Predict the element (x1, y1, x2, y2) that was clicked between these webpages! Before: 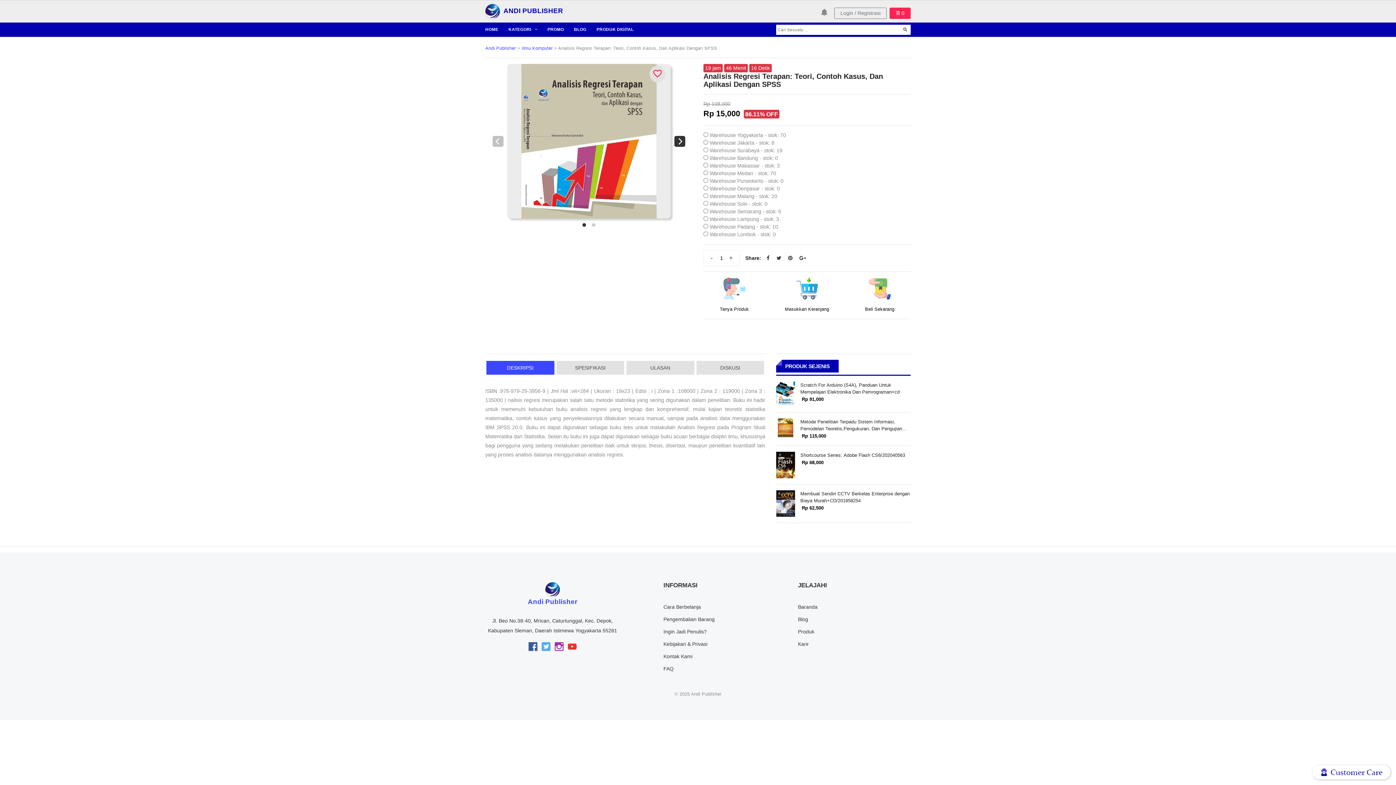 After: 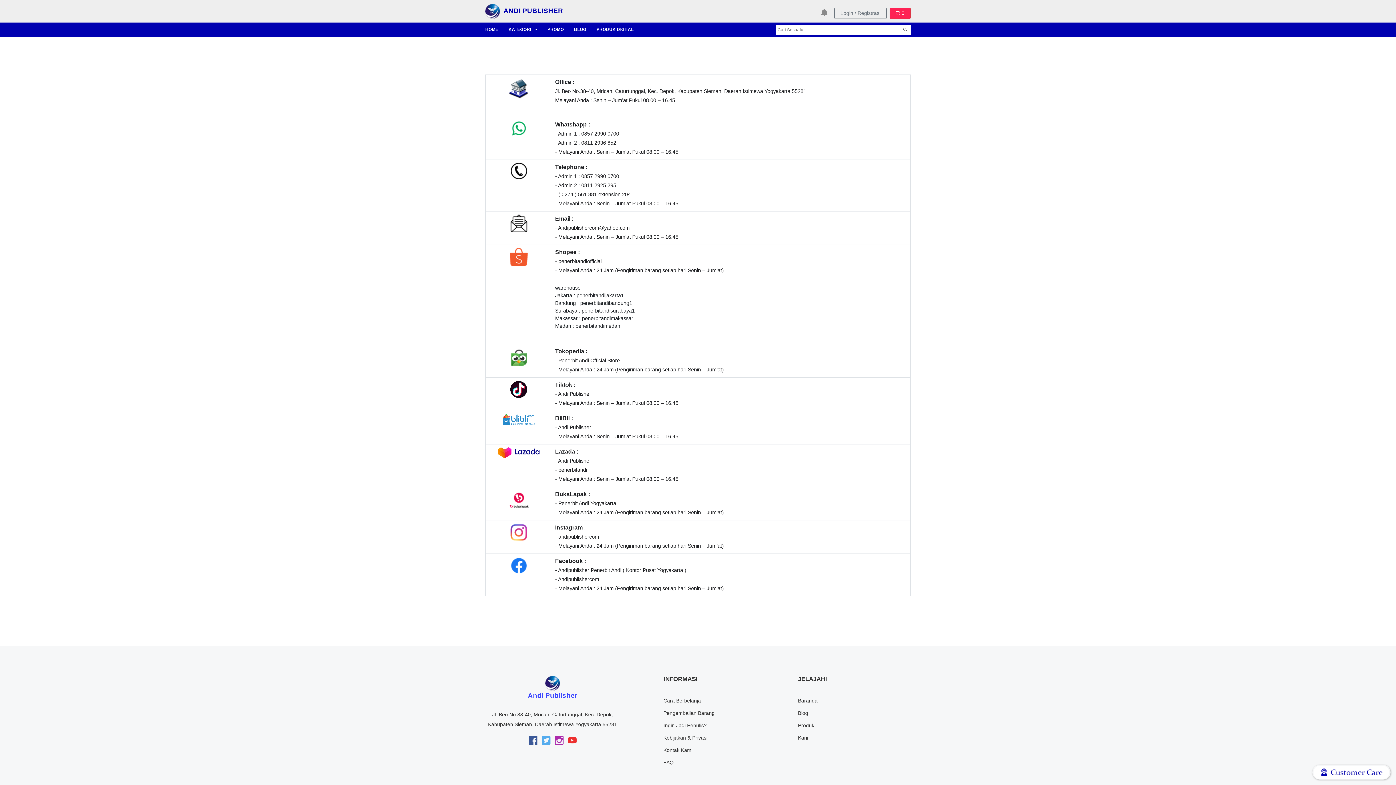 Action: bbox: (663, 653, 692, 659) label: Kontak Kami